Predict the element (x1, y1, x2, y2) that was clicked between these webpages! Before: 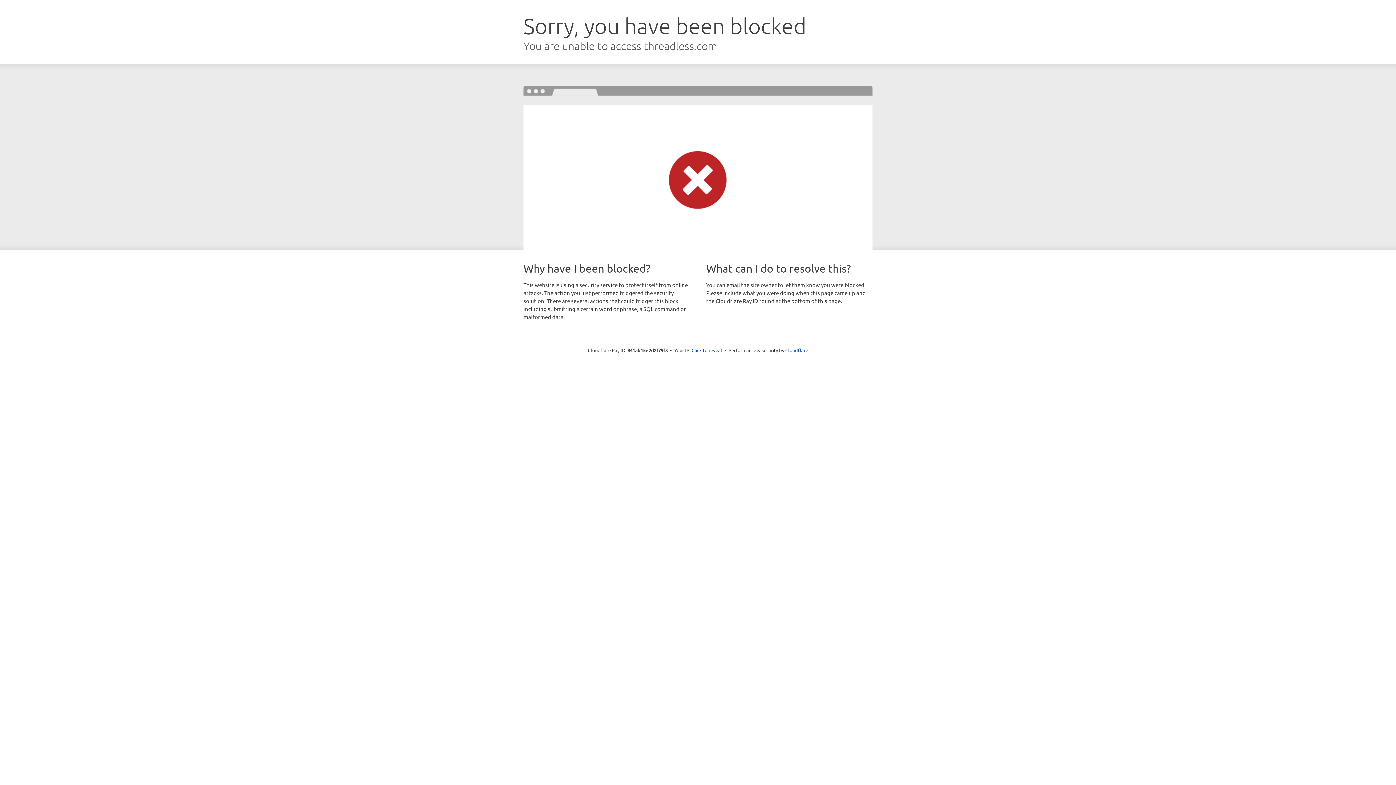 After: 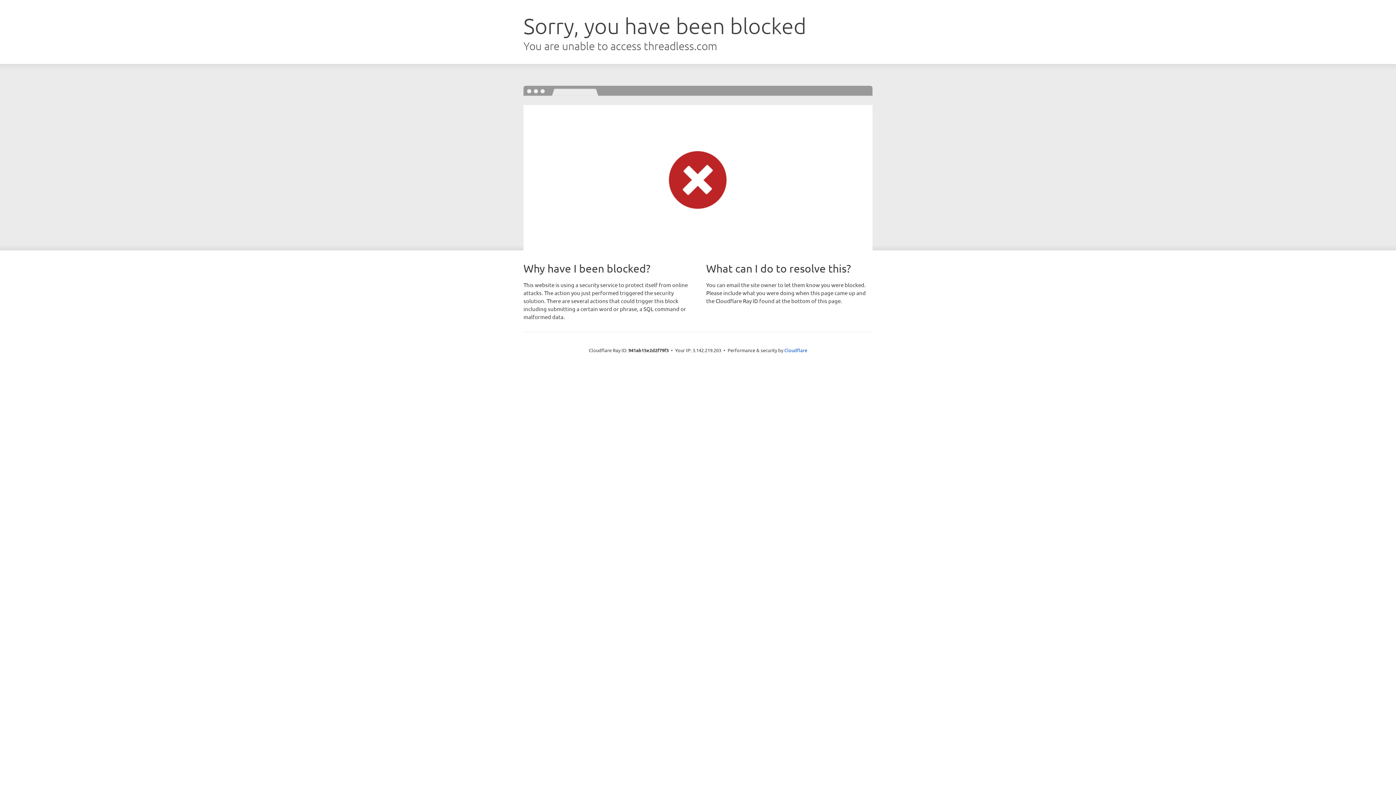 Action: label: Click to reveal bbox: (691, 346, 722, 353)